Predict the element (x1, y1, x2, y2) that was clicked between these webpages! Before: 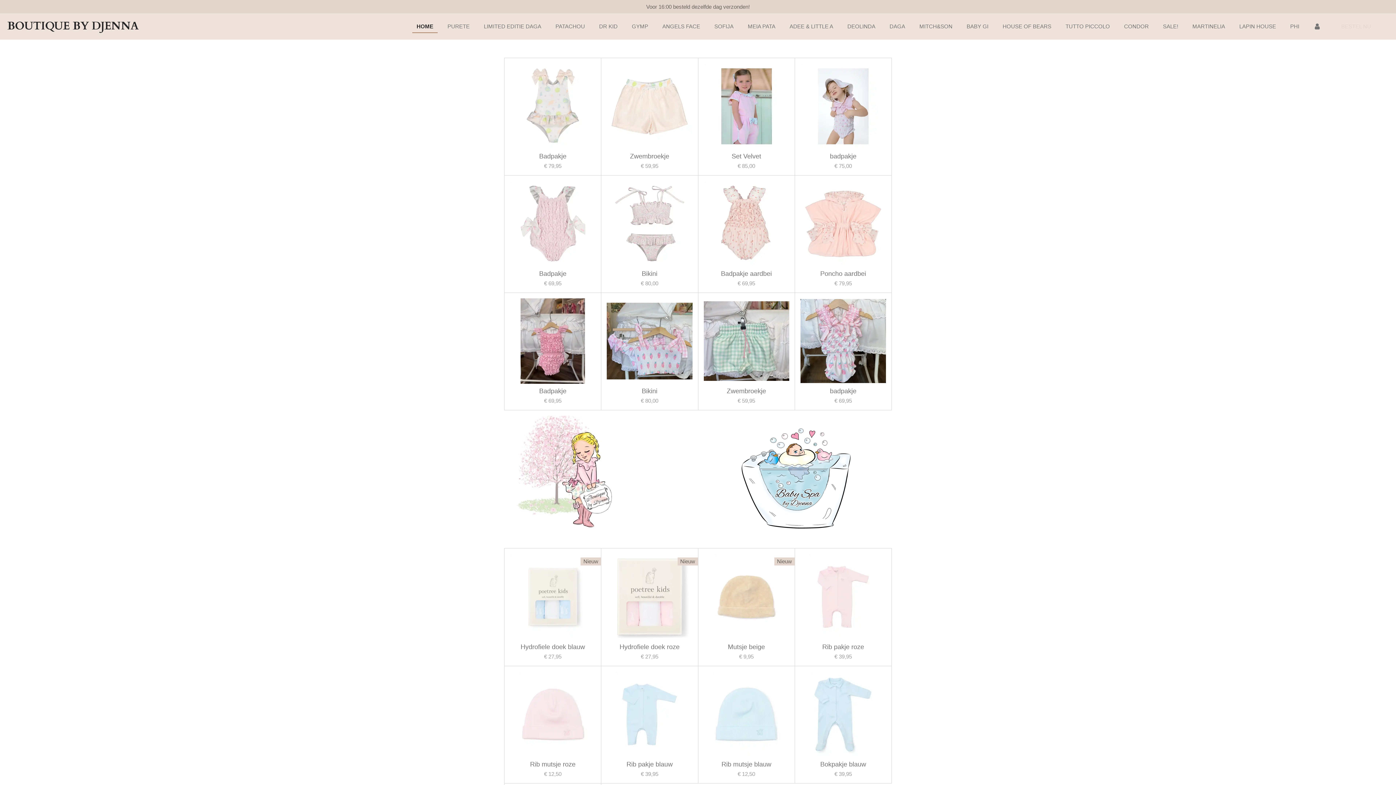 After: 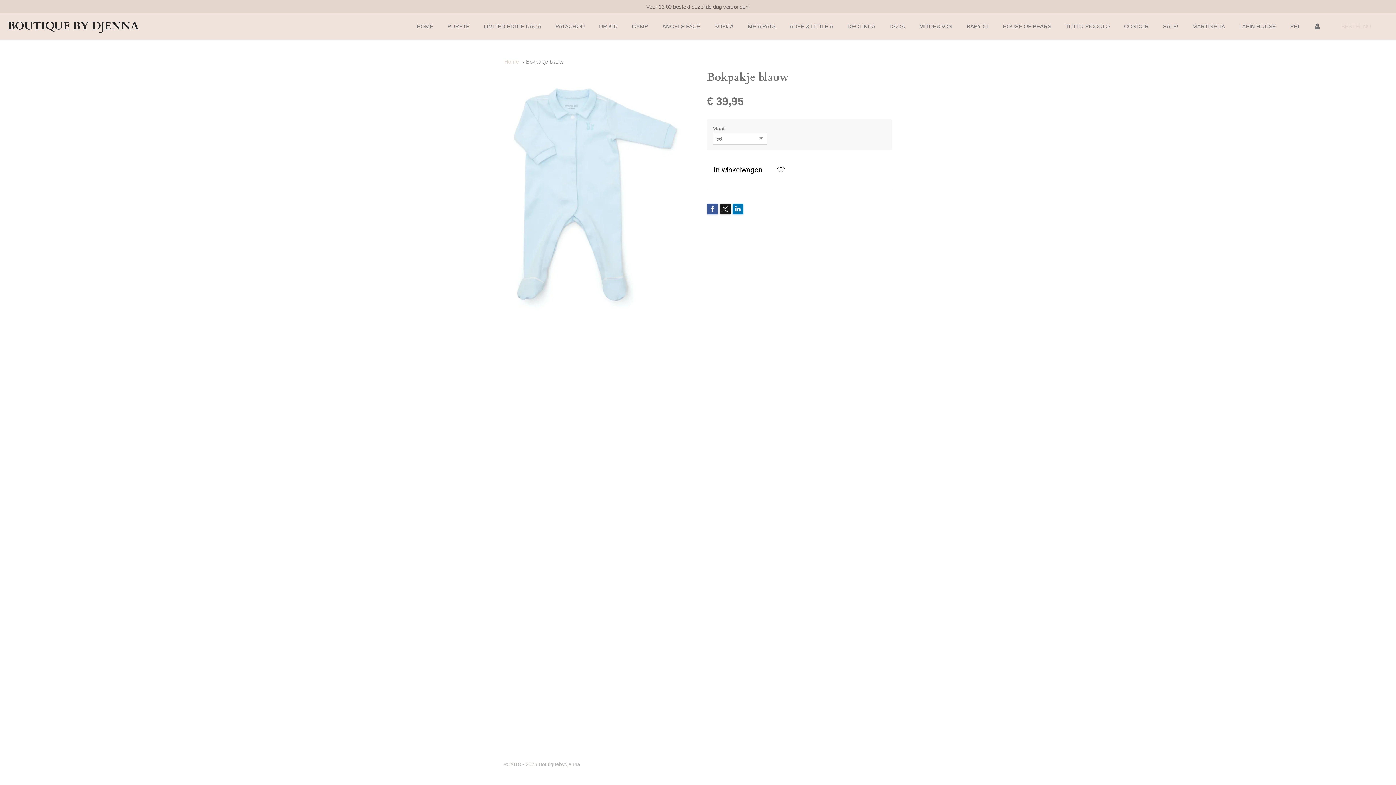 Action: bbox: (800, 671, 886, 757)